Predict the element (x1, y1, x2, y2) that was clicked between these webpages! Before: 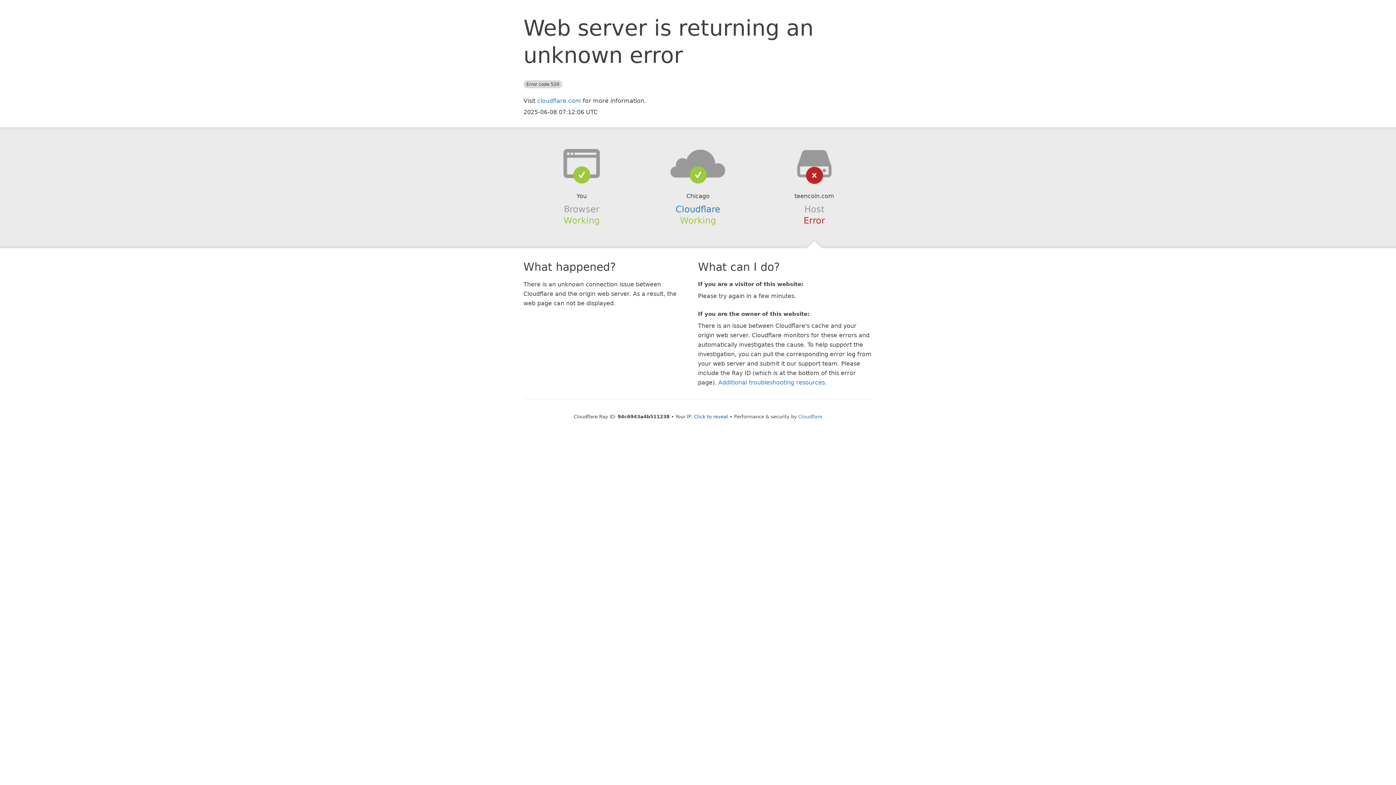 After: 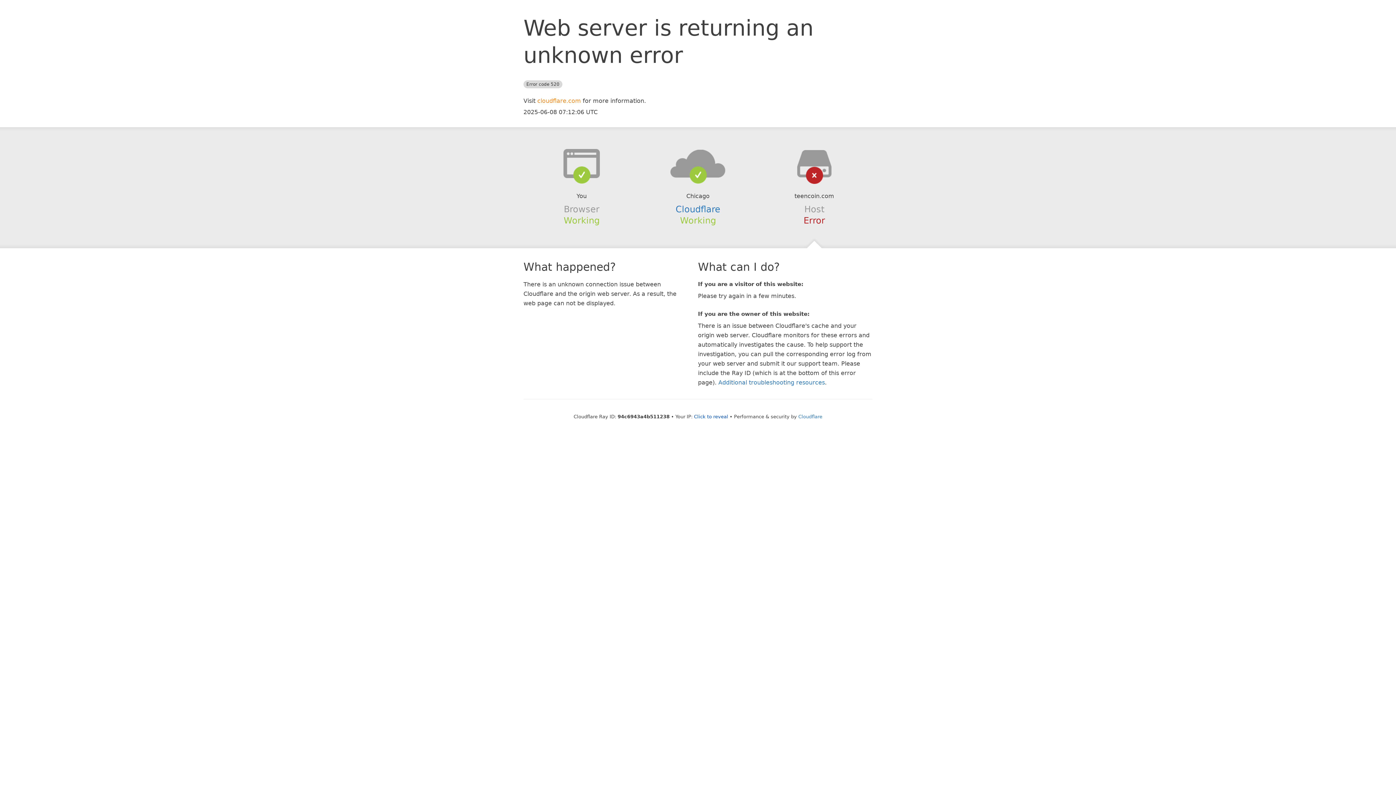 Action: label: cloudflare.com bbox: (537, 97, 581, 104)